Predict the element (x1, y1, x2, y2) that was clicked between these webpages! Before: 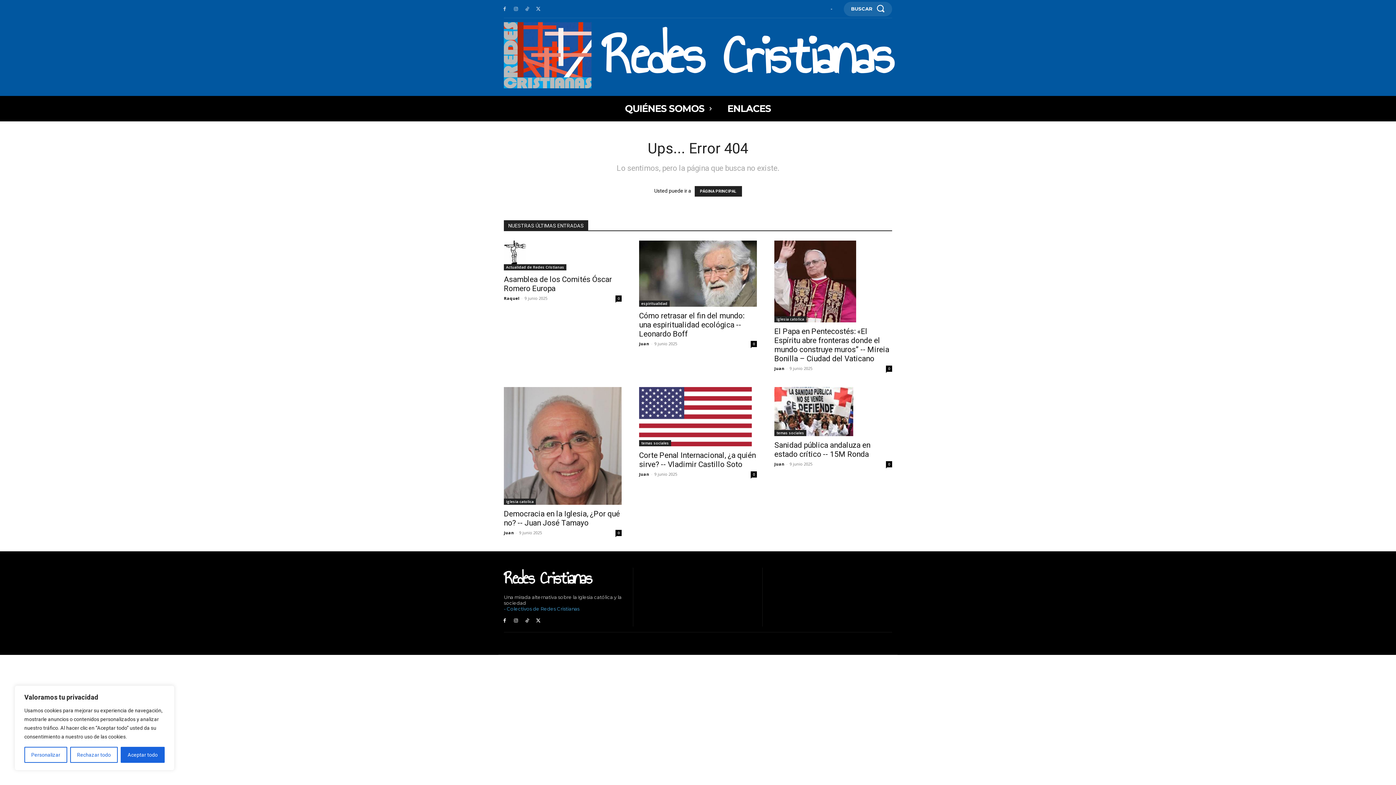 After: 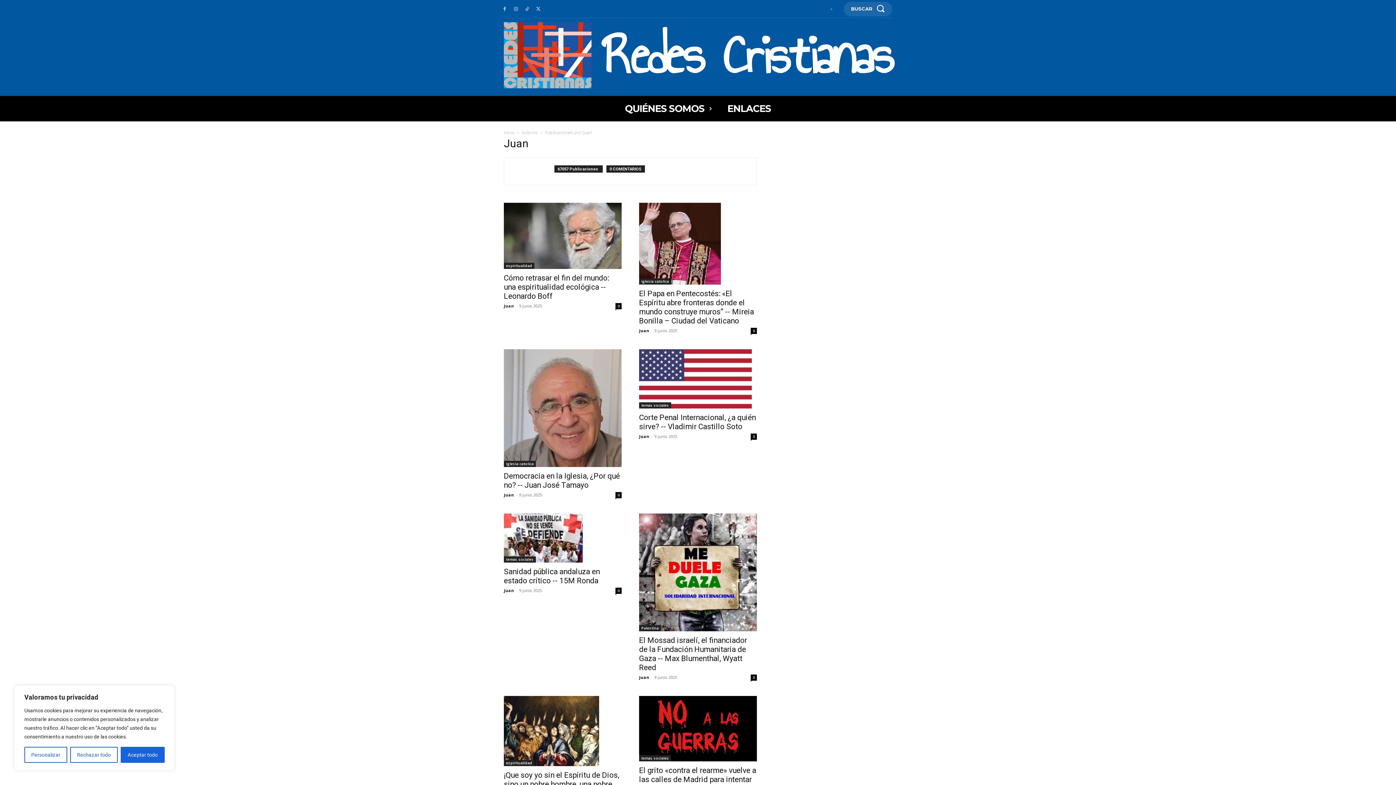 Action: bbox: (504, 530, 514, 535) label: Juan